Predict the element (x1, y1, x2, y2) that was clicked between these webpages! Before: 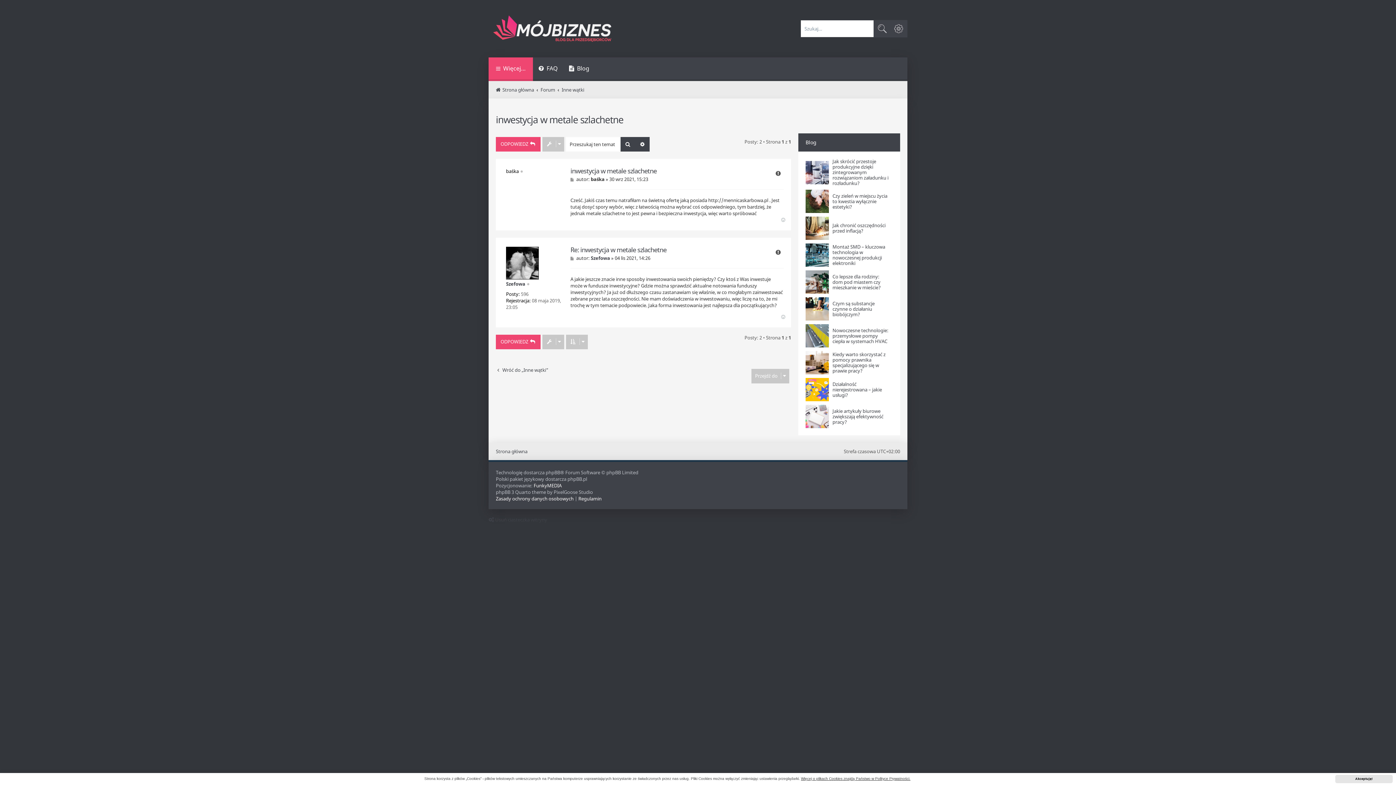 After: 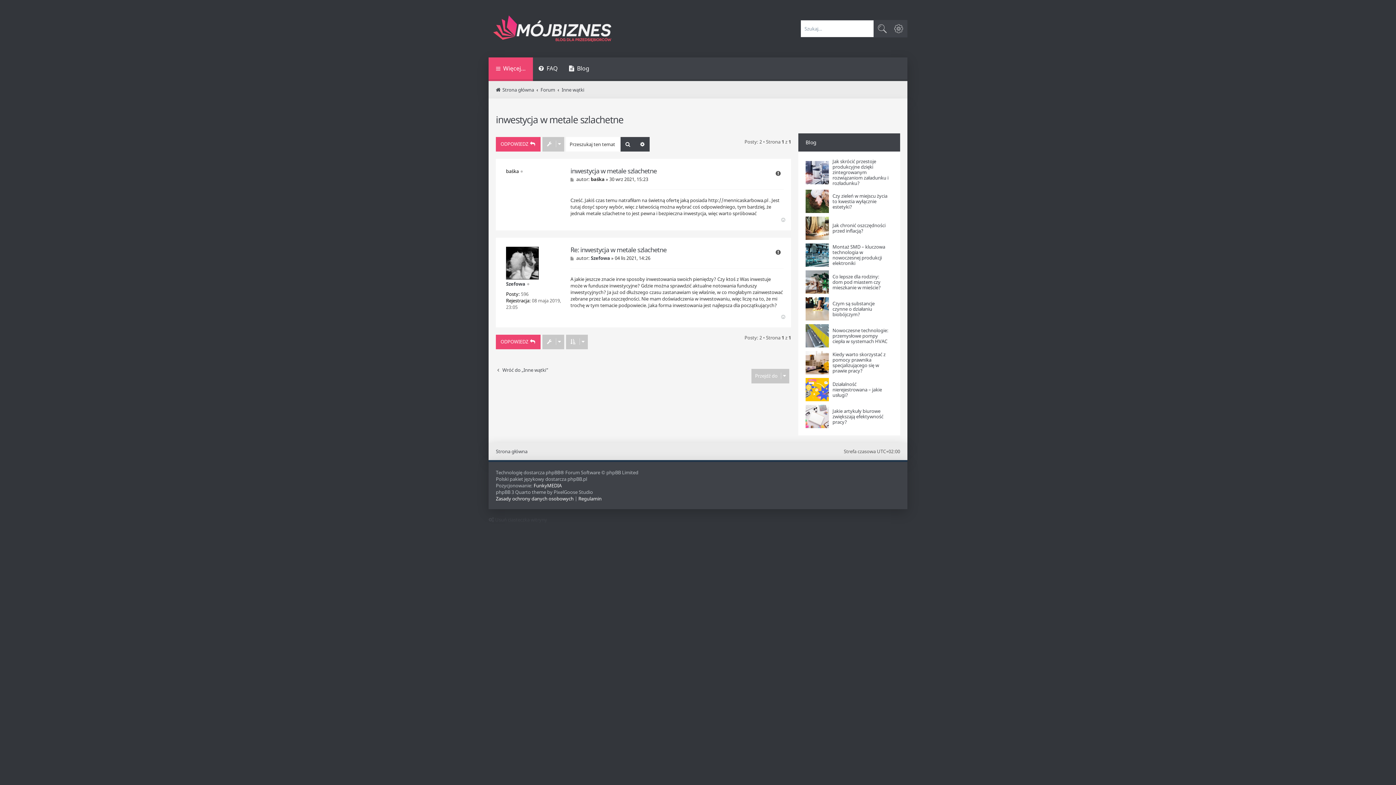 Action: label: dismiss cookie message bbox: (1335, 775, 1393, 783)